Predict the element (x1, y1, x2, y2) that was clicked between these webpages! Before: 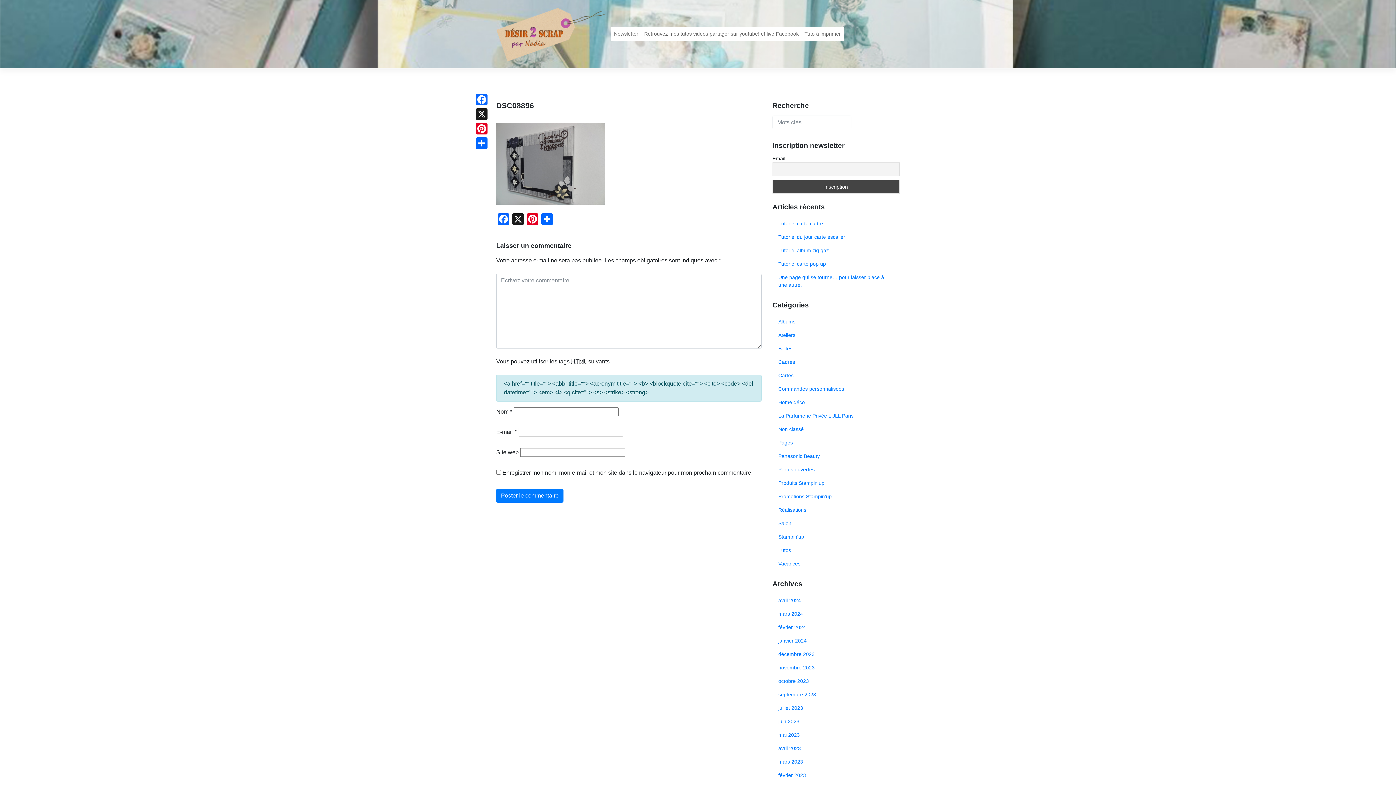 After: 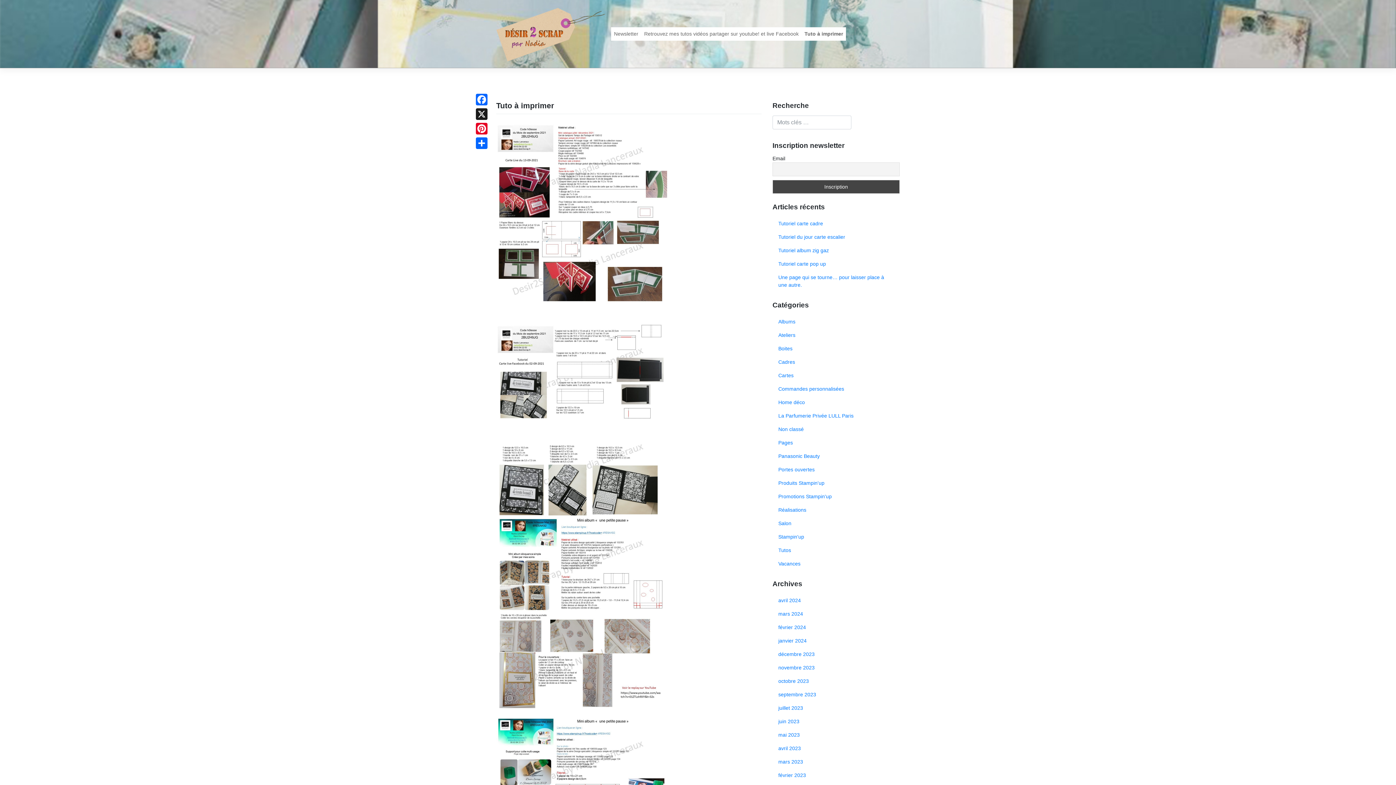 Action: label: Tuto à imprimer bbox: (801, 27, 844, 40)